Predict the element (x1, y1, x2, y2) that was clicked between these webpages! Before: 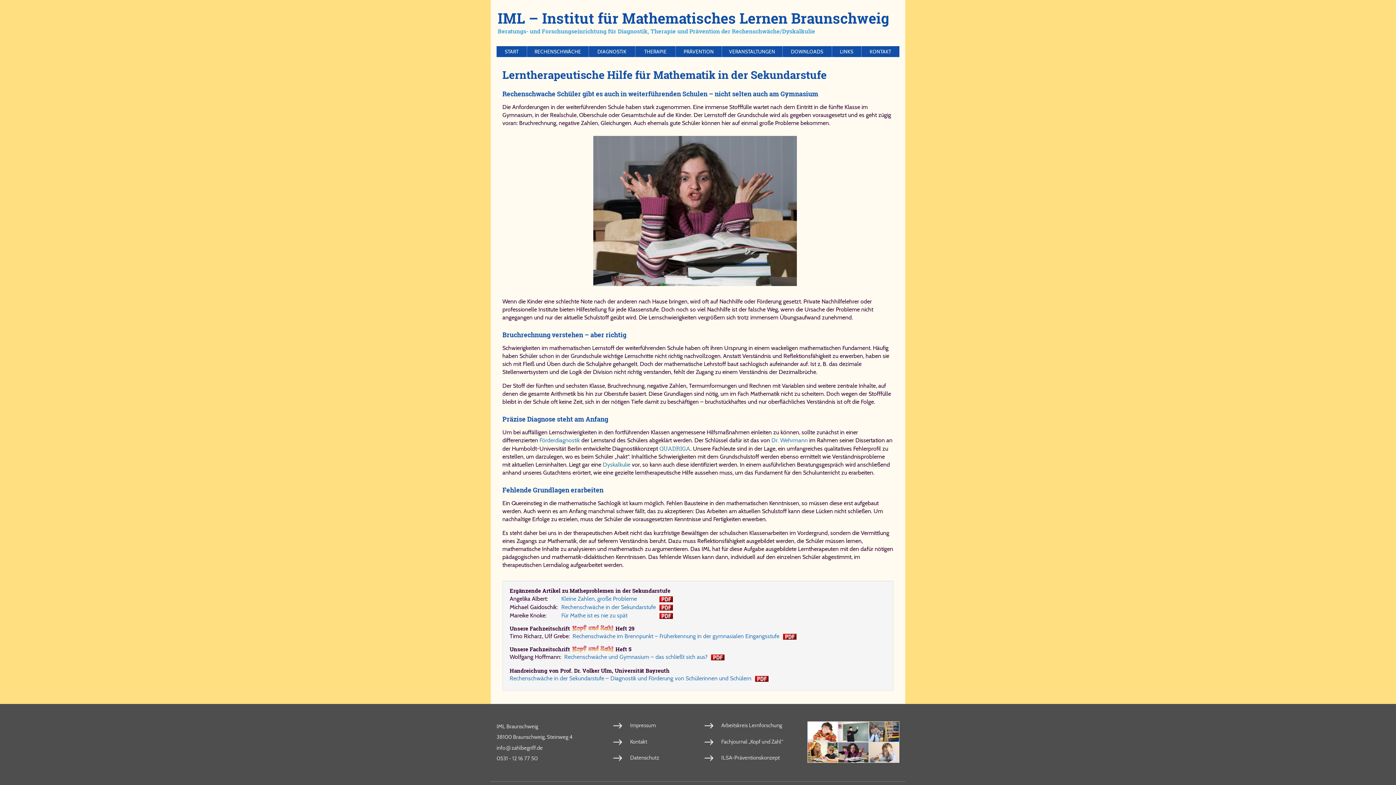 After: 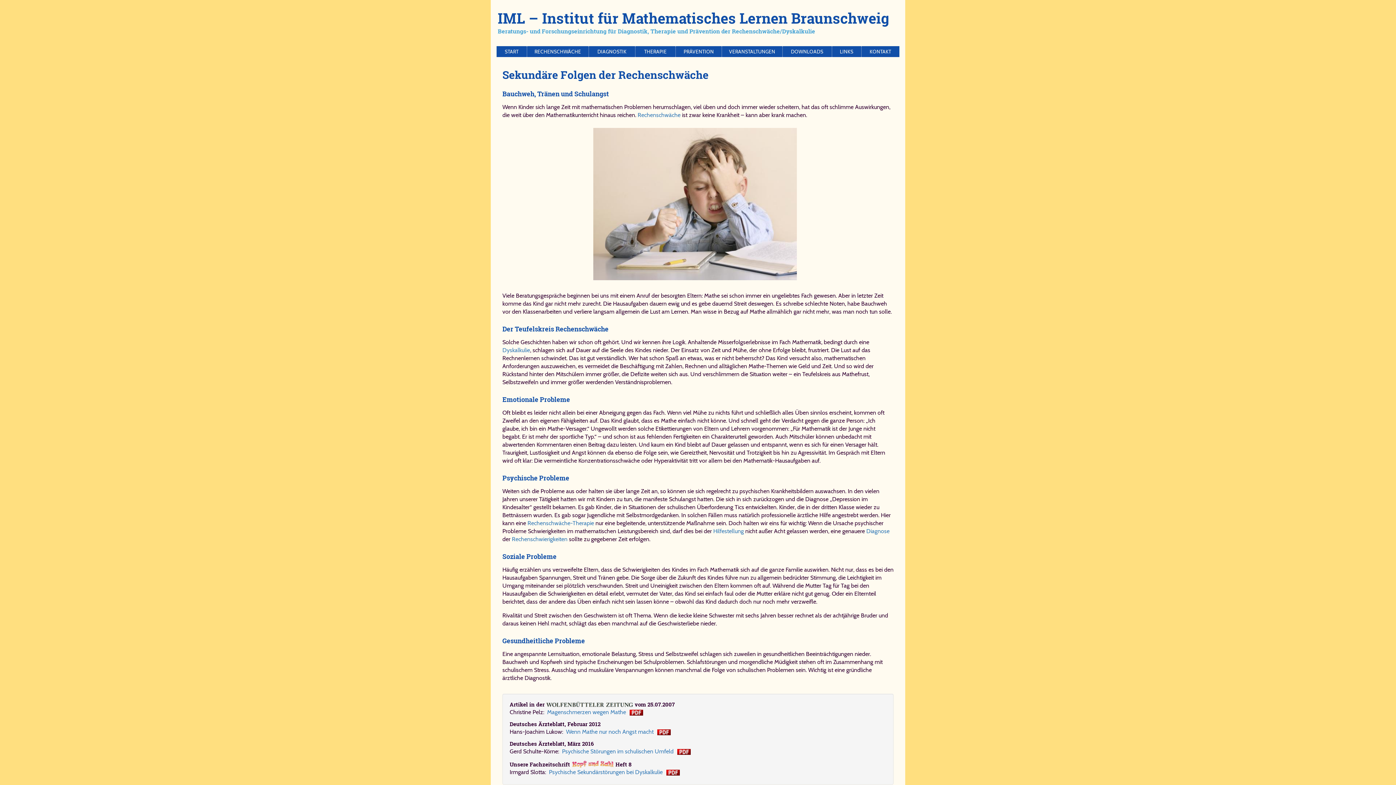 Action: bbox: (868, 742, 899, 763)